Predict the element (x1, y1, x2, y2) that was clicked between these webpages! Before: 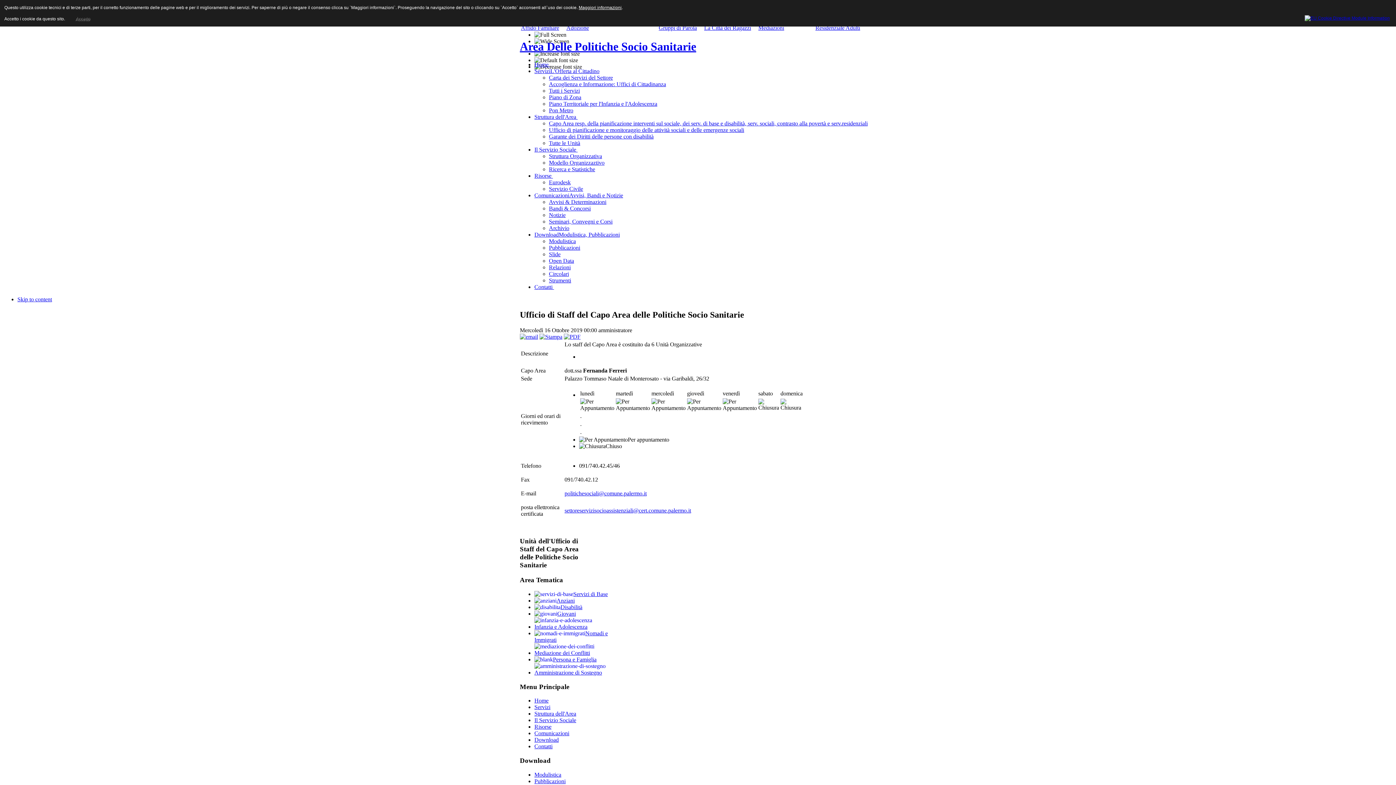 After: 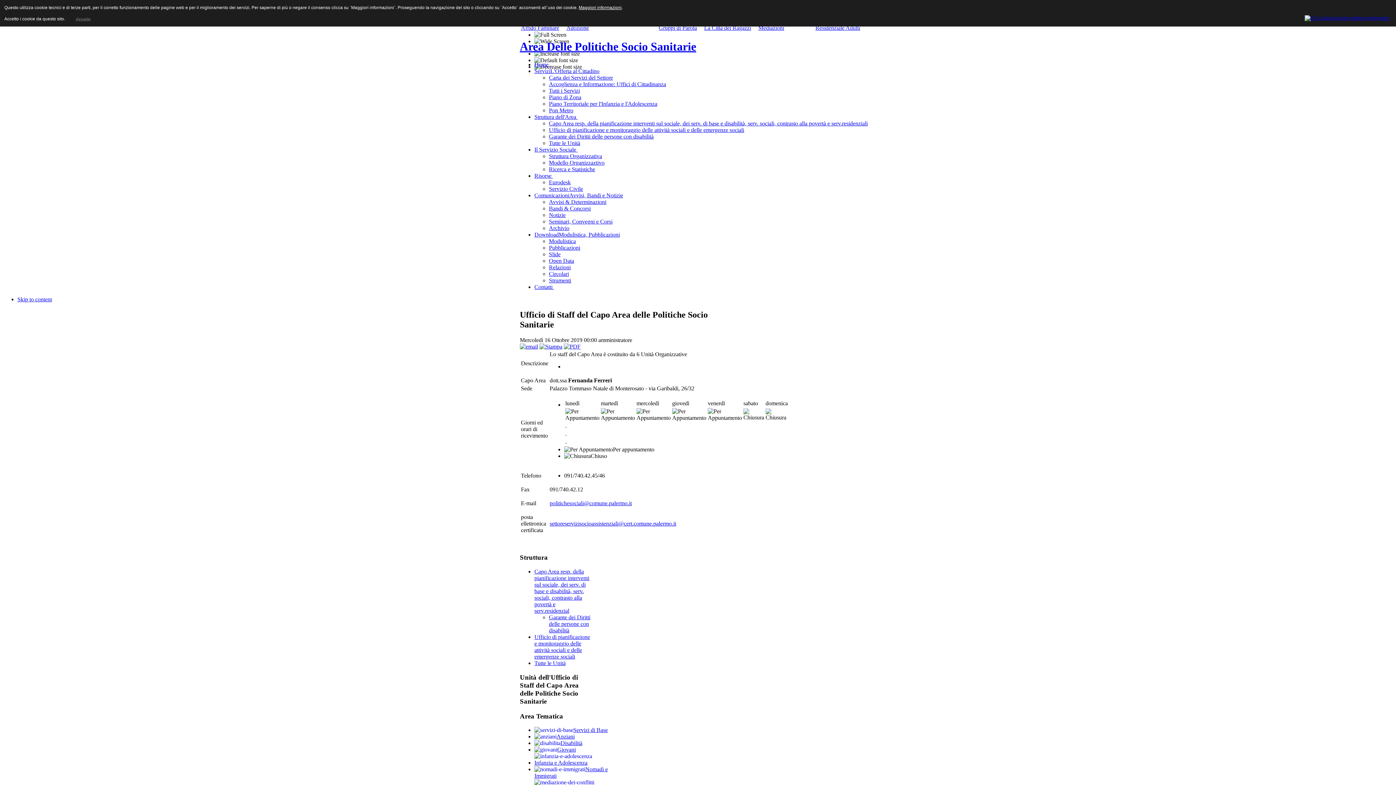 Action: label: Struttura dell'Area bbox: (534, 711, 576, 717)